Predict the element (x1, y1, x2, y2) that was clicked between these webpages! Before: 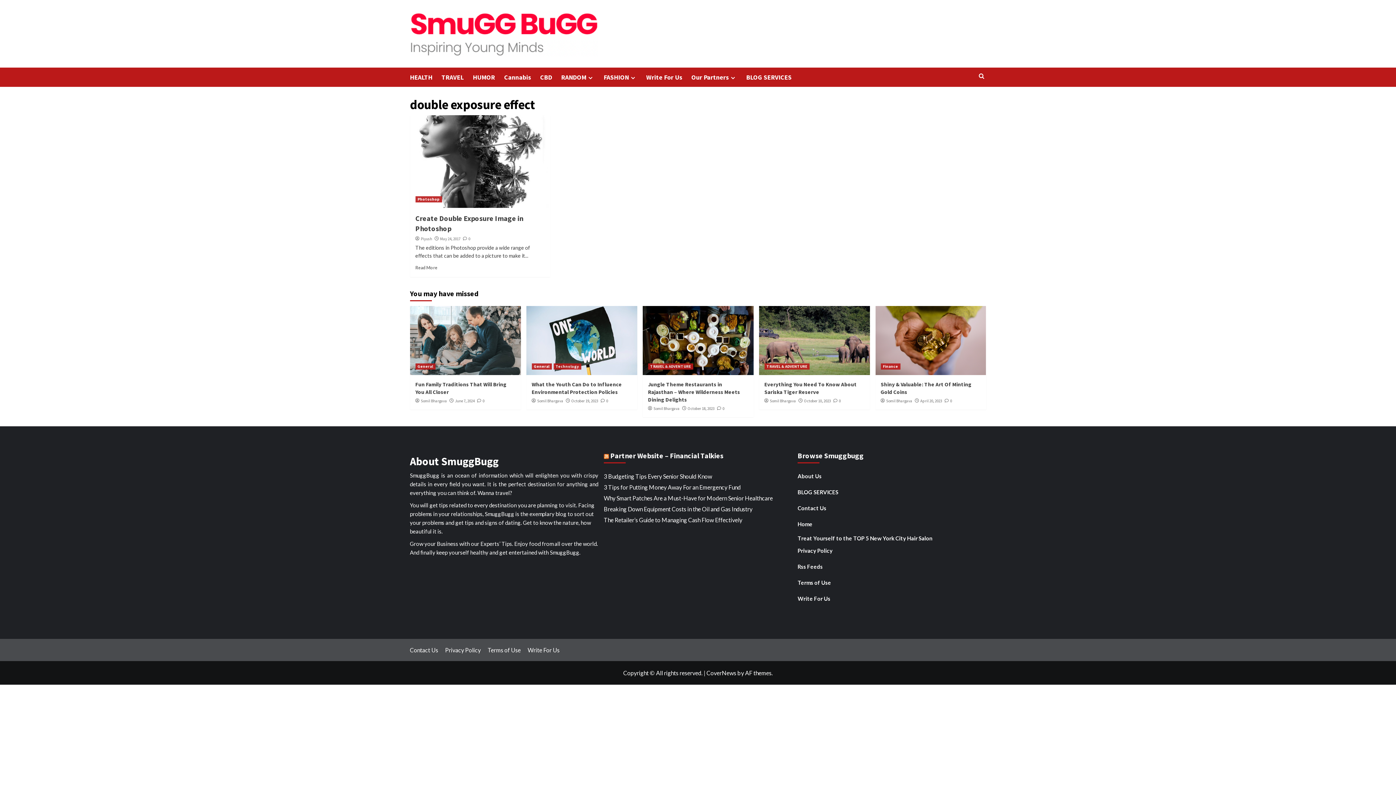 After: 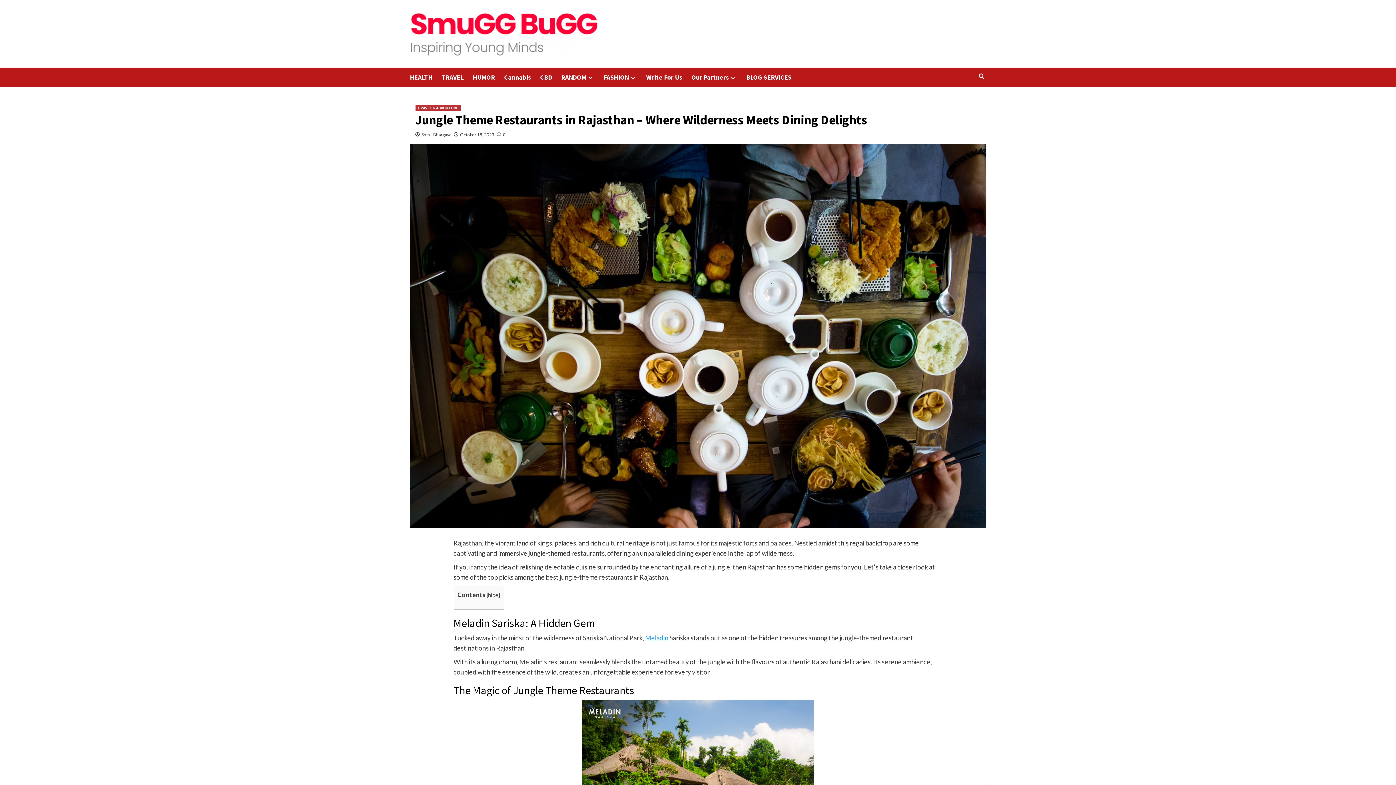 Action: bbox: (642, 306, 753, 375)